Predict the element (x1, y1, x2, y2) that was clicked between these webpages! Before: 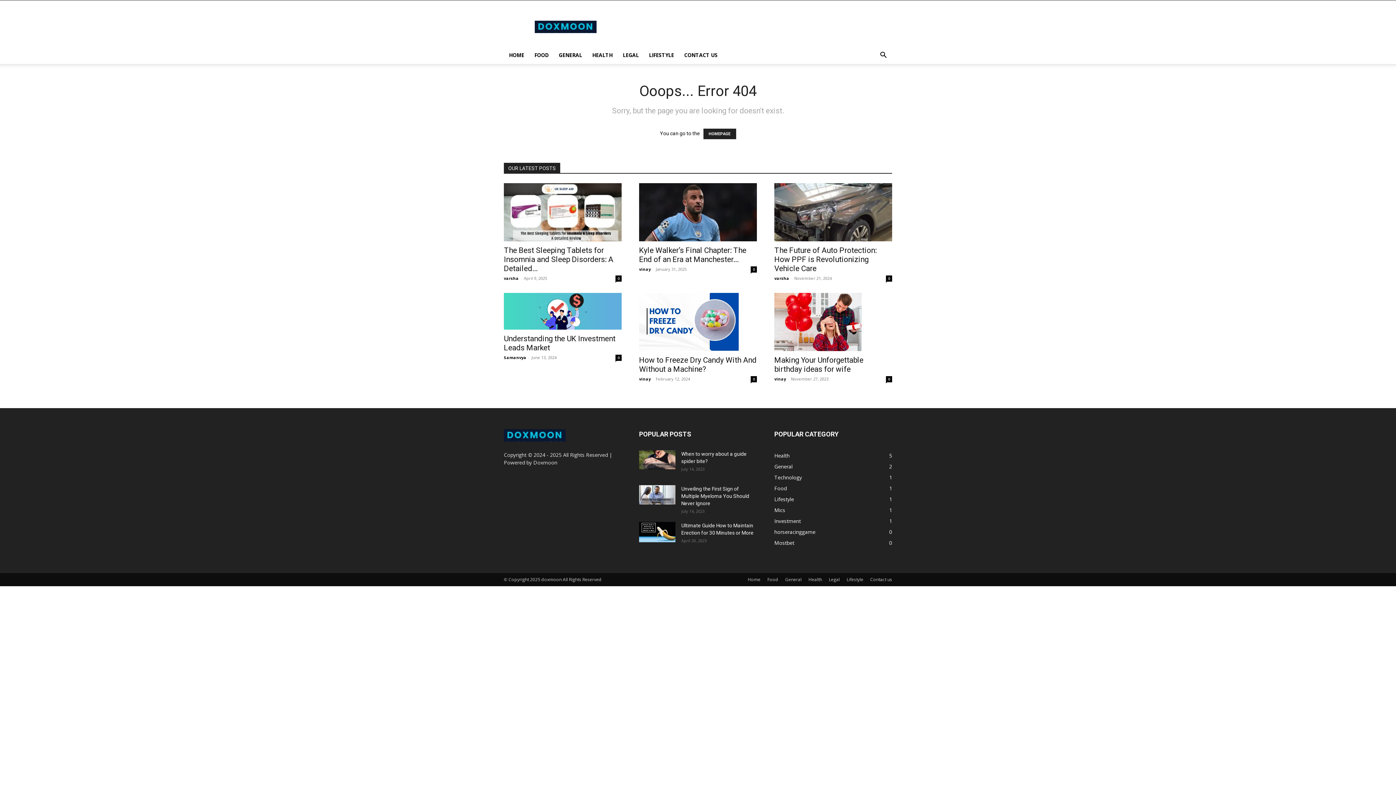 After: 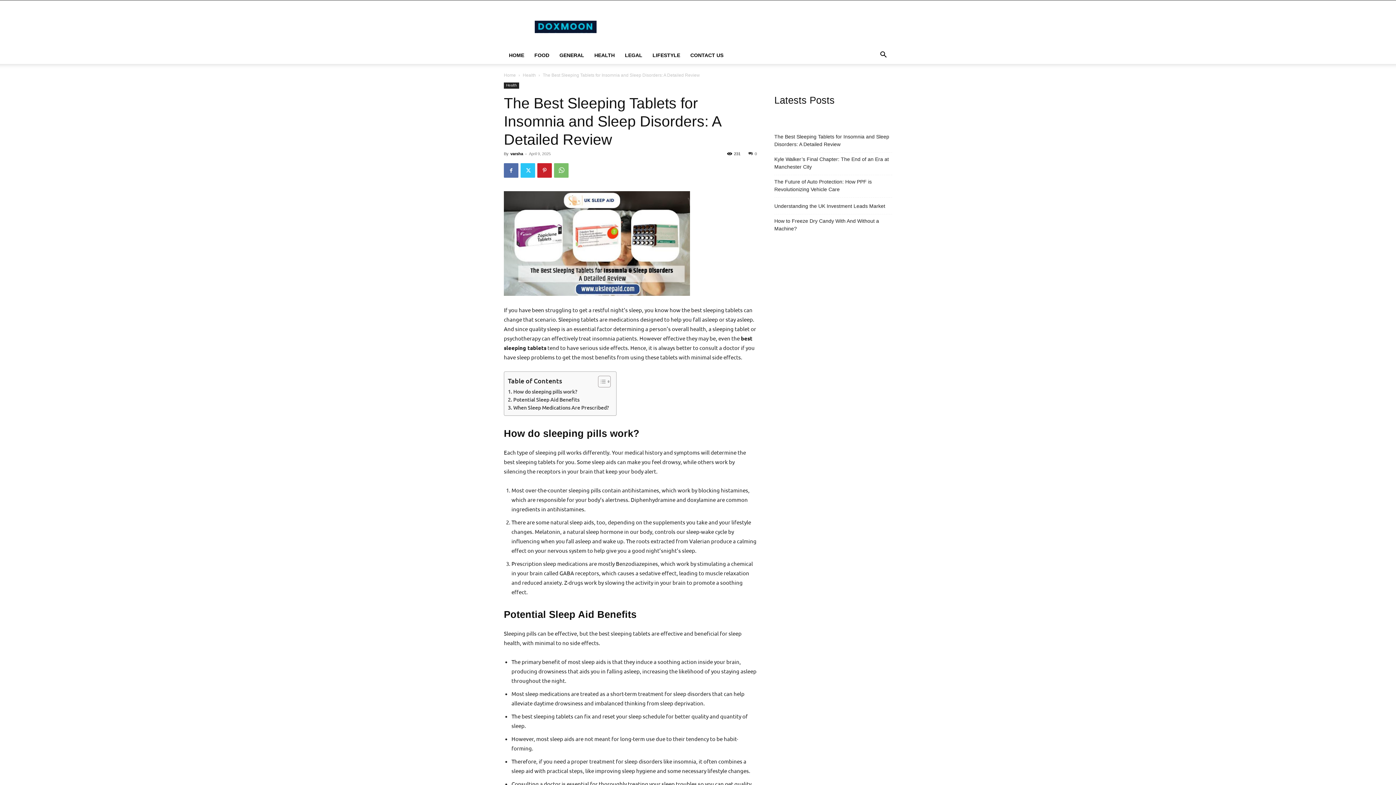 Action: bbox: (504, 183, 621, 241)